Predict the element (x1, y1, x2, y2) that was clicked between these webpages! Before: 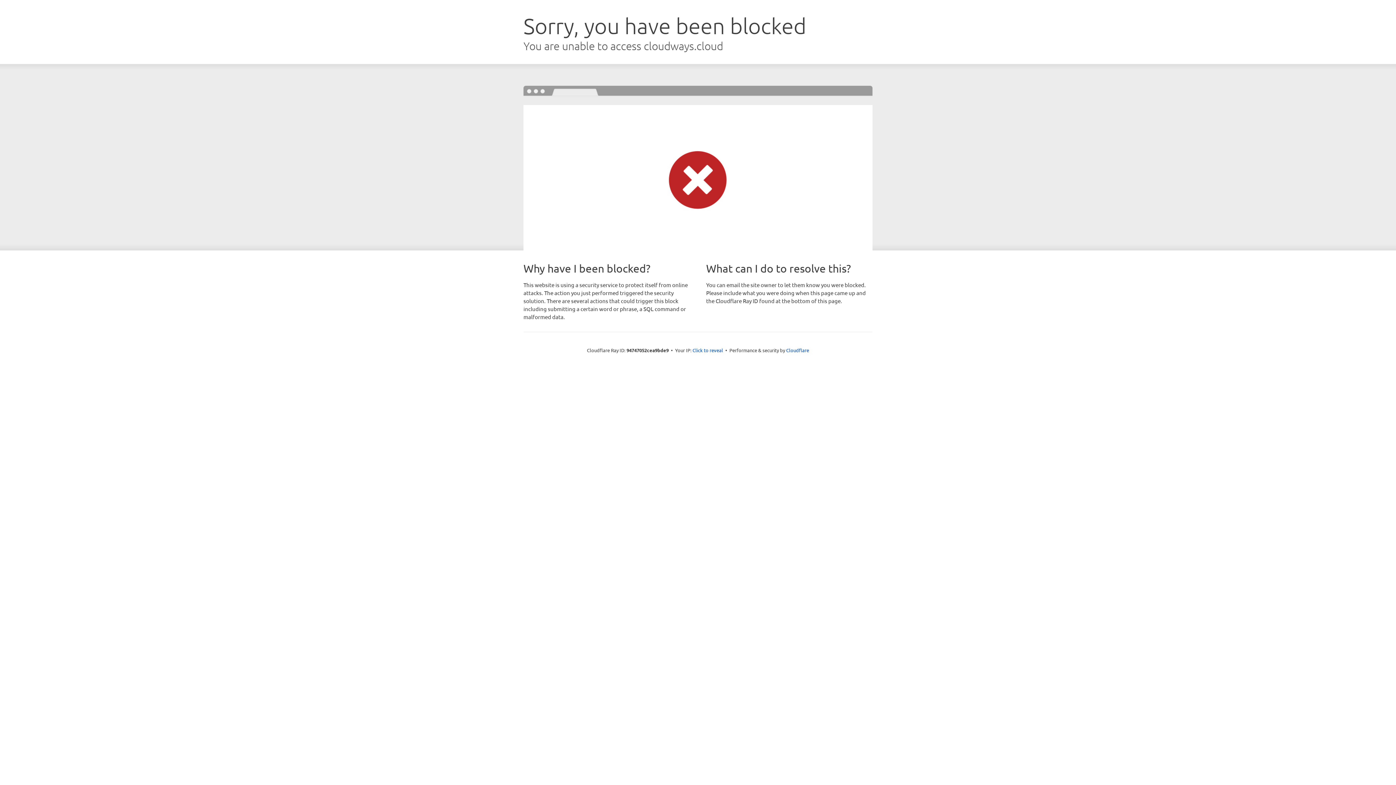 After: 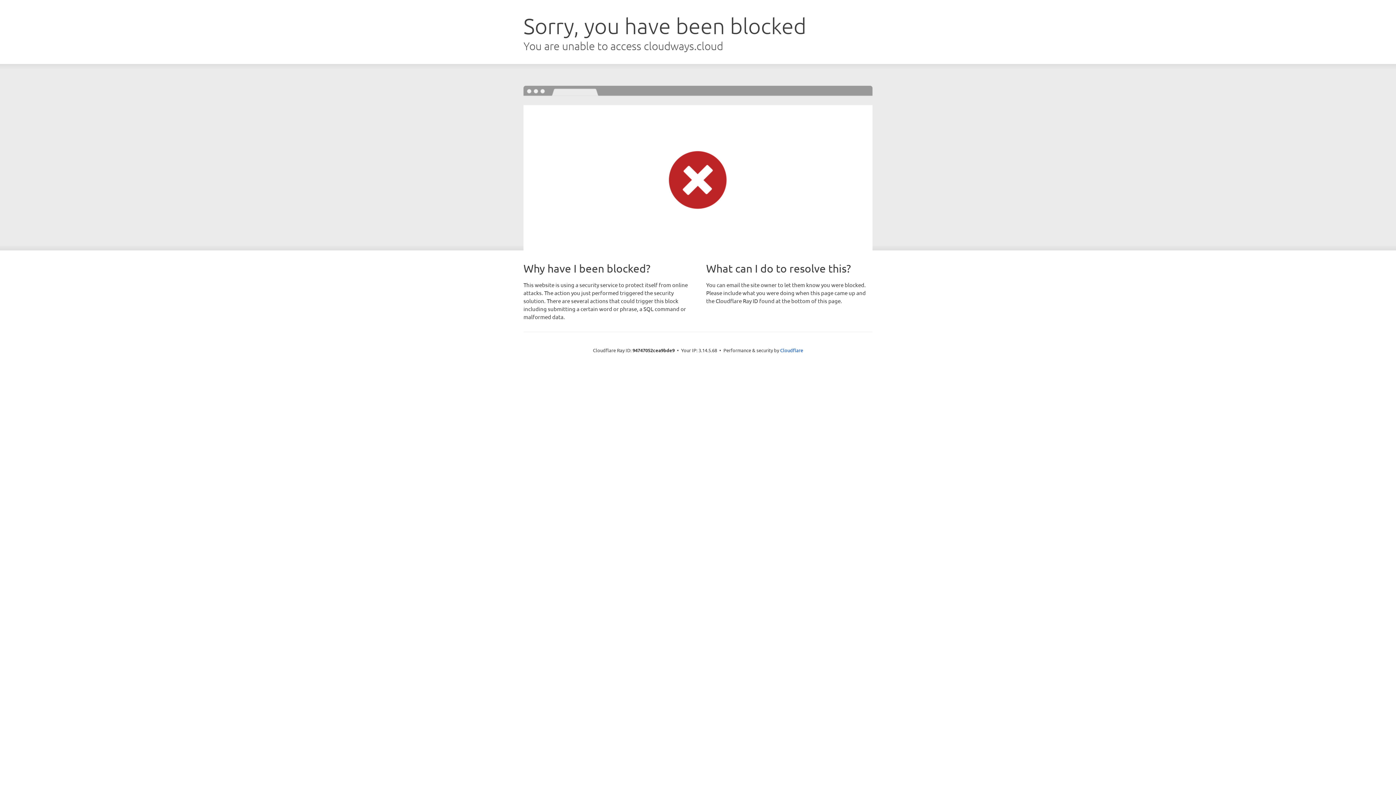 Action: label: Click to reveal bbox: (692, 346, 723, 353)